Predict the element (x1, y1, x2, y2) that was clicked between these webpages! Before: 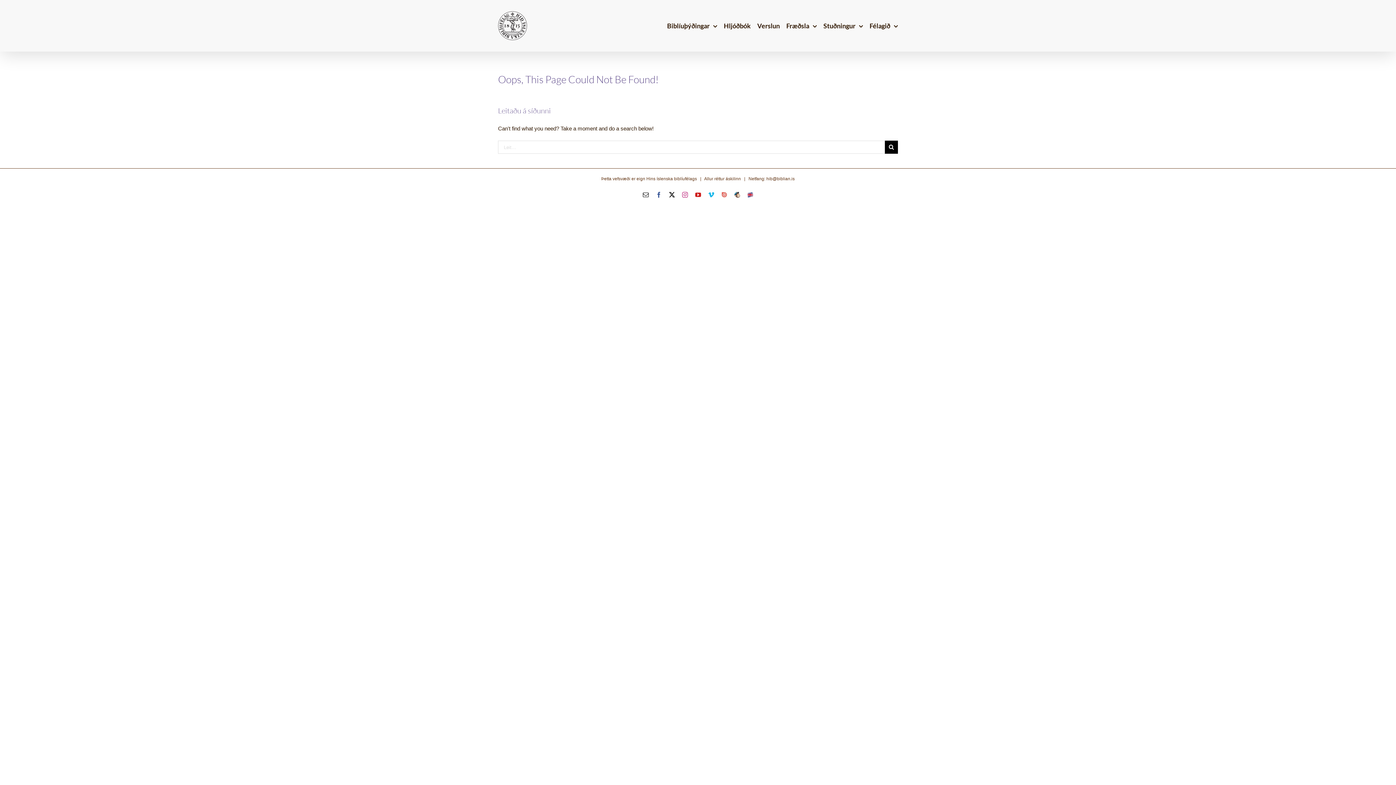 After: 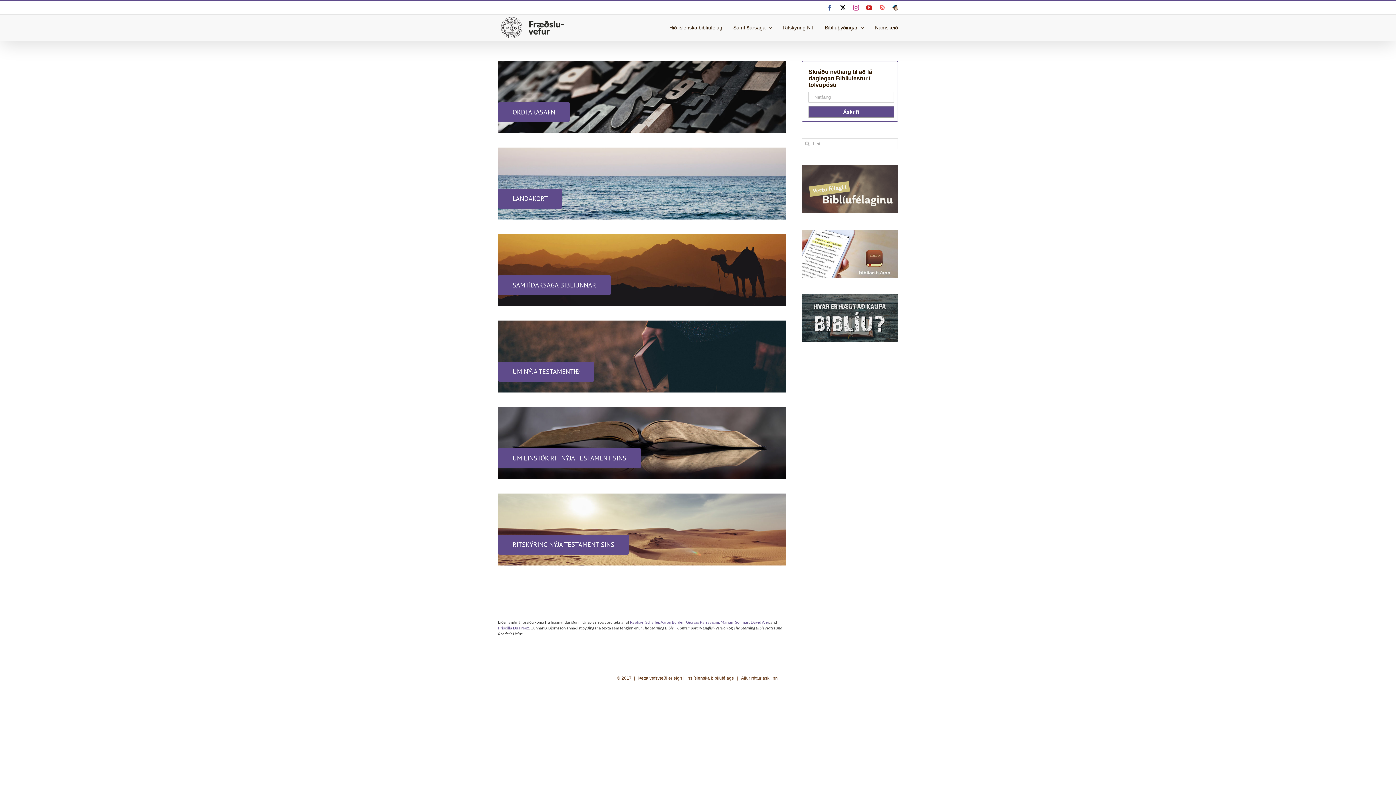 Action: label: Fræðsla bbox: (786, 0, 817, 51)